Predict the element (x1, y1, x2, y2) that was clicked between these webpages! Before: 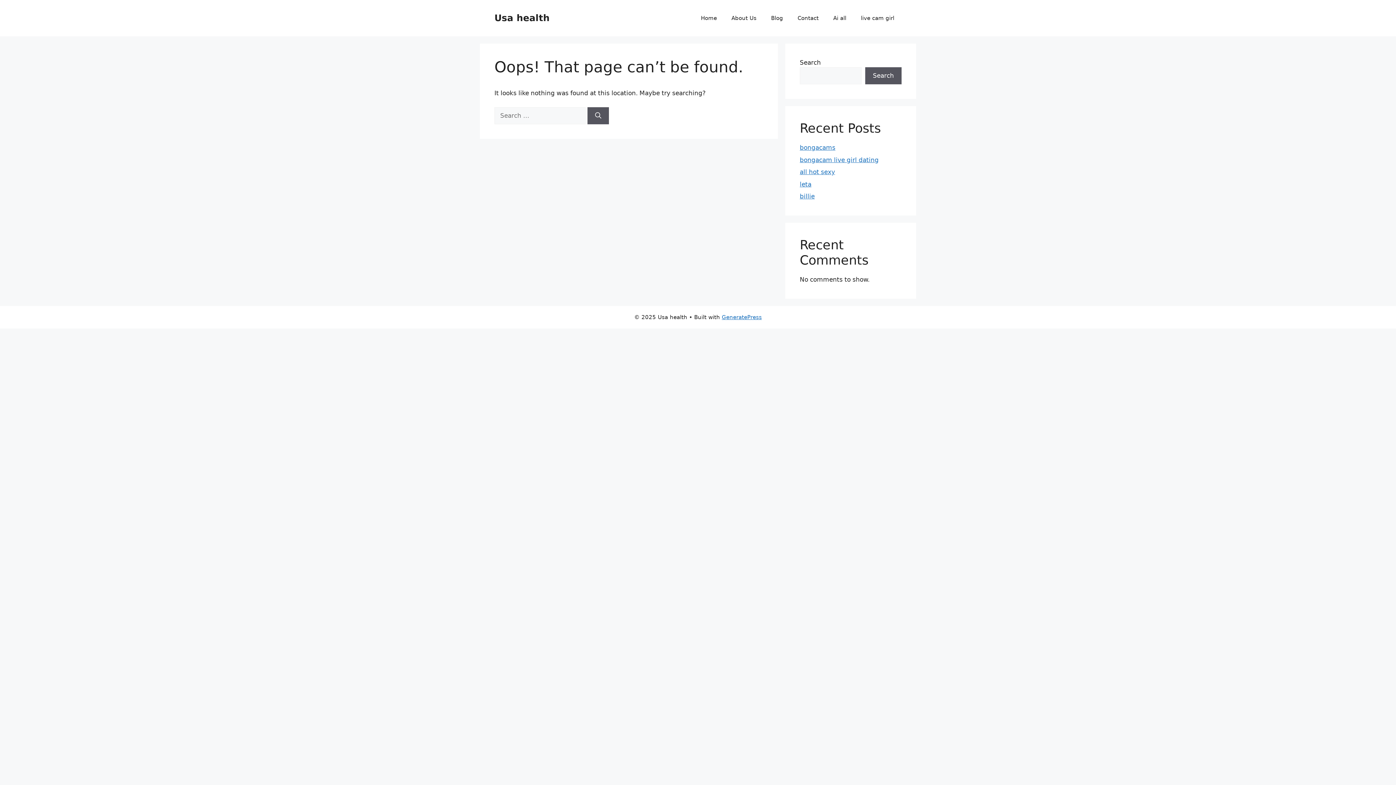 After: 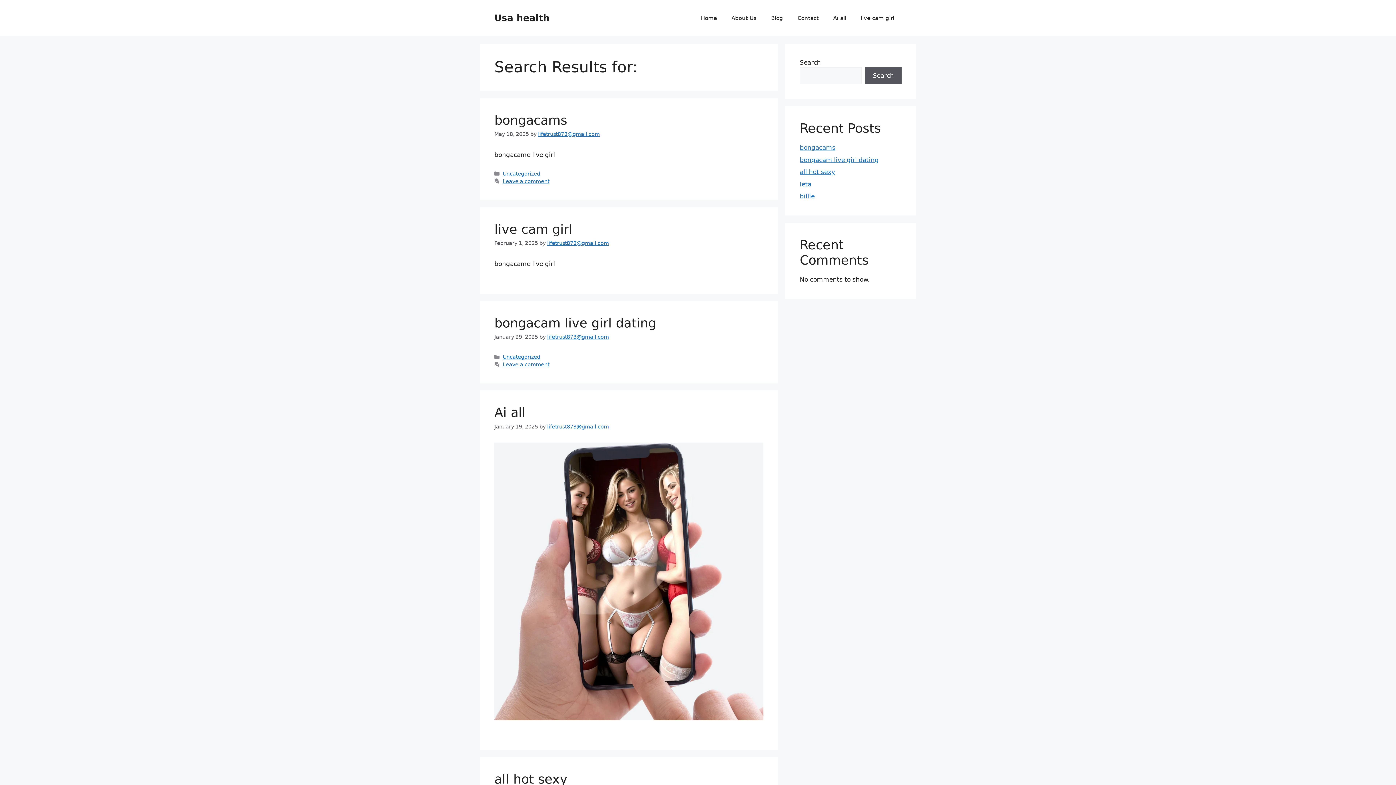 Action: label: Search bbox: (587, 107, 609, 124)